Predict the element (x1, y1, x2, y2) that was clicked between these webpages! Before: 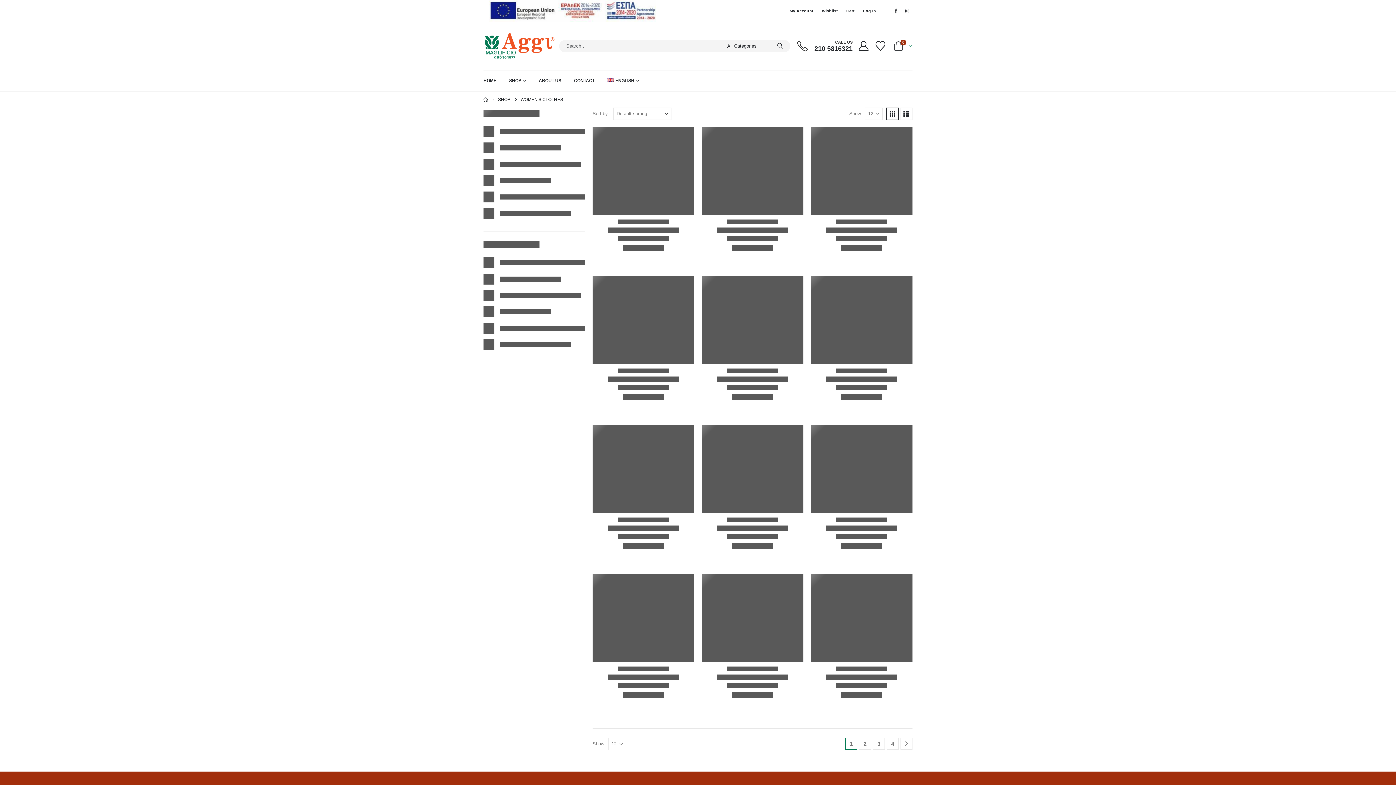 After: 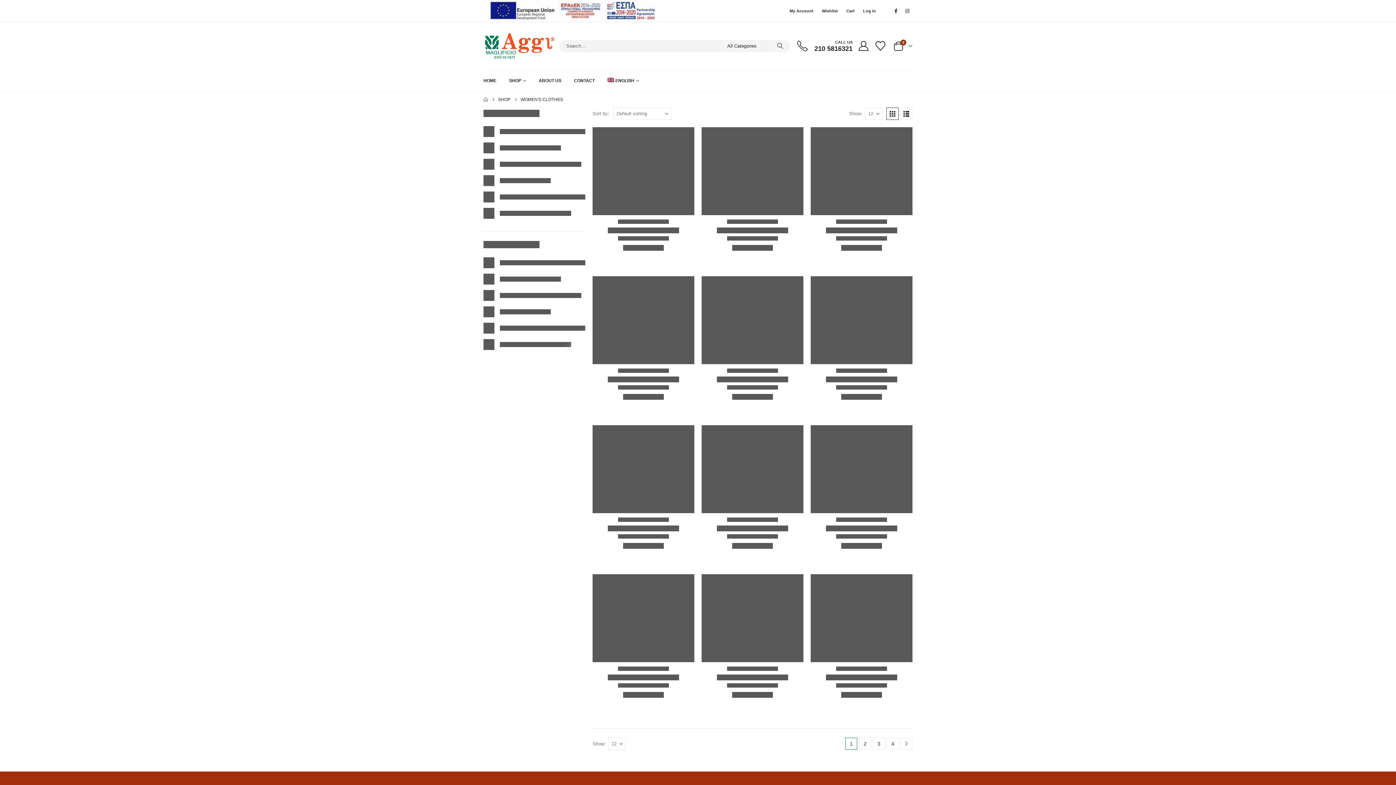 Action: bbox: (607, 70, 639, 91) label: ENGLISH